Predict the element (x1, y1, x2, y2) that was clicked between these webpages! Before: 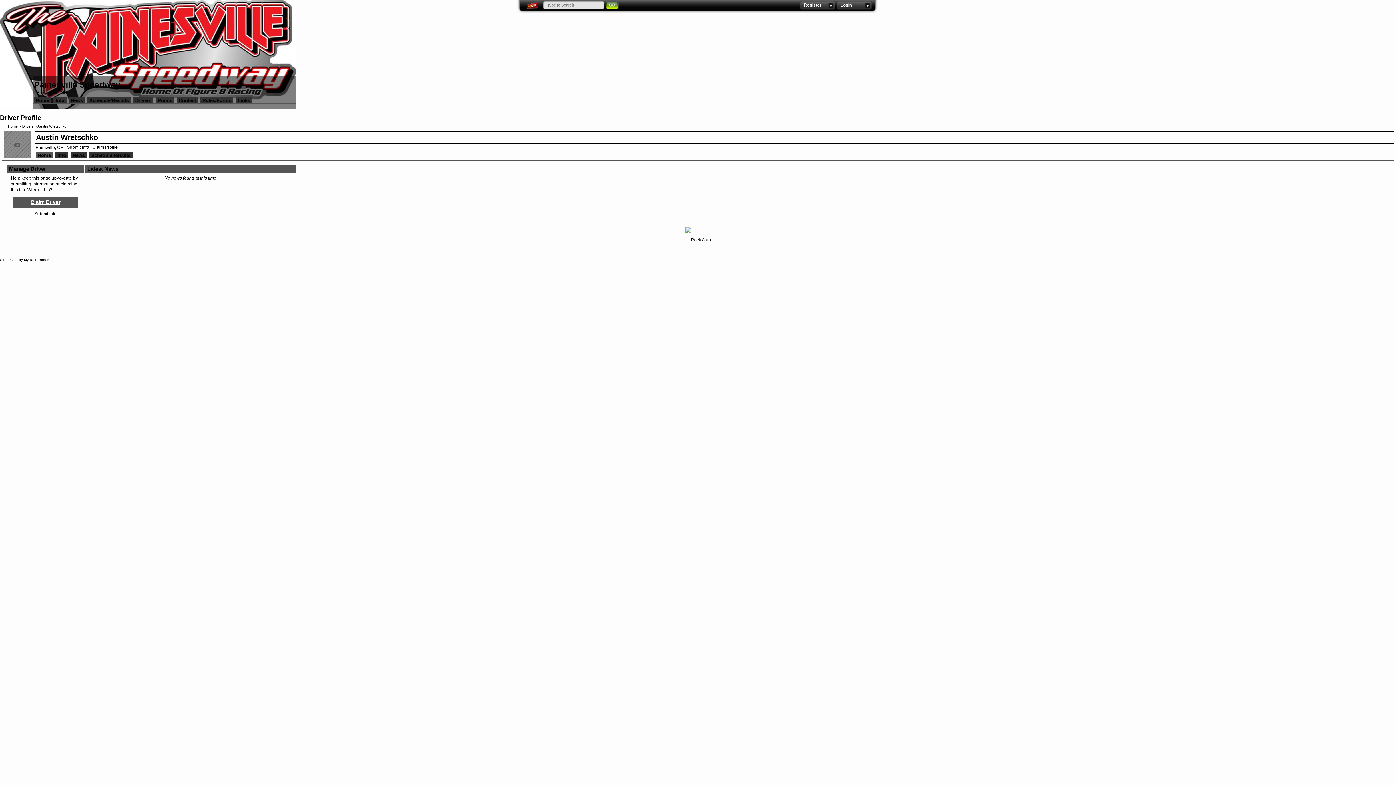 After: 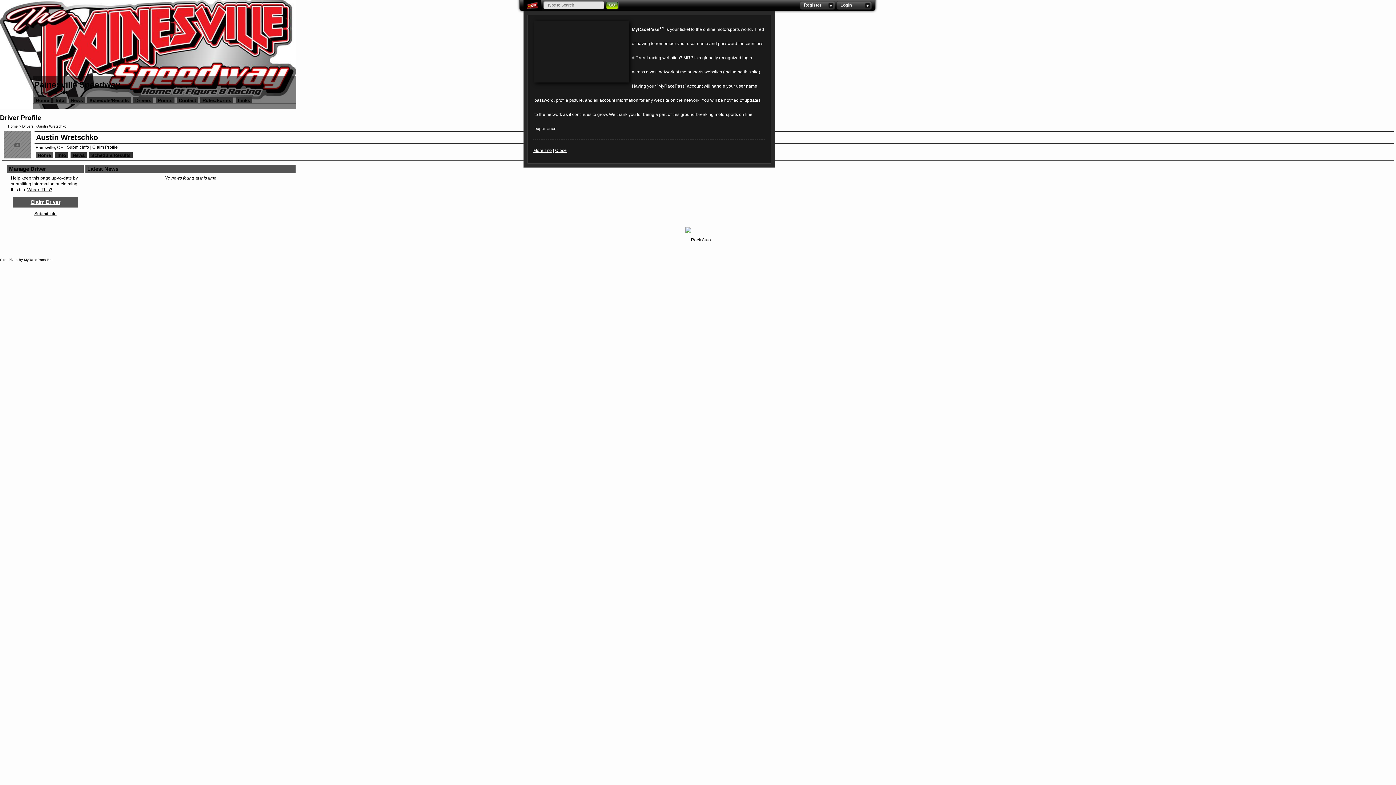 Action: bbox: (523, 0, 541, 10)